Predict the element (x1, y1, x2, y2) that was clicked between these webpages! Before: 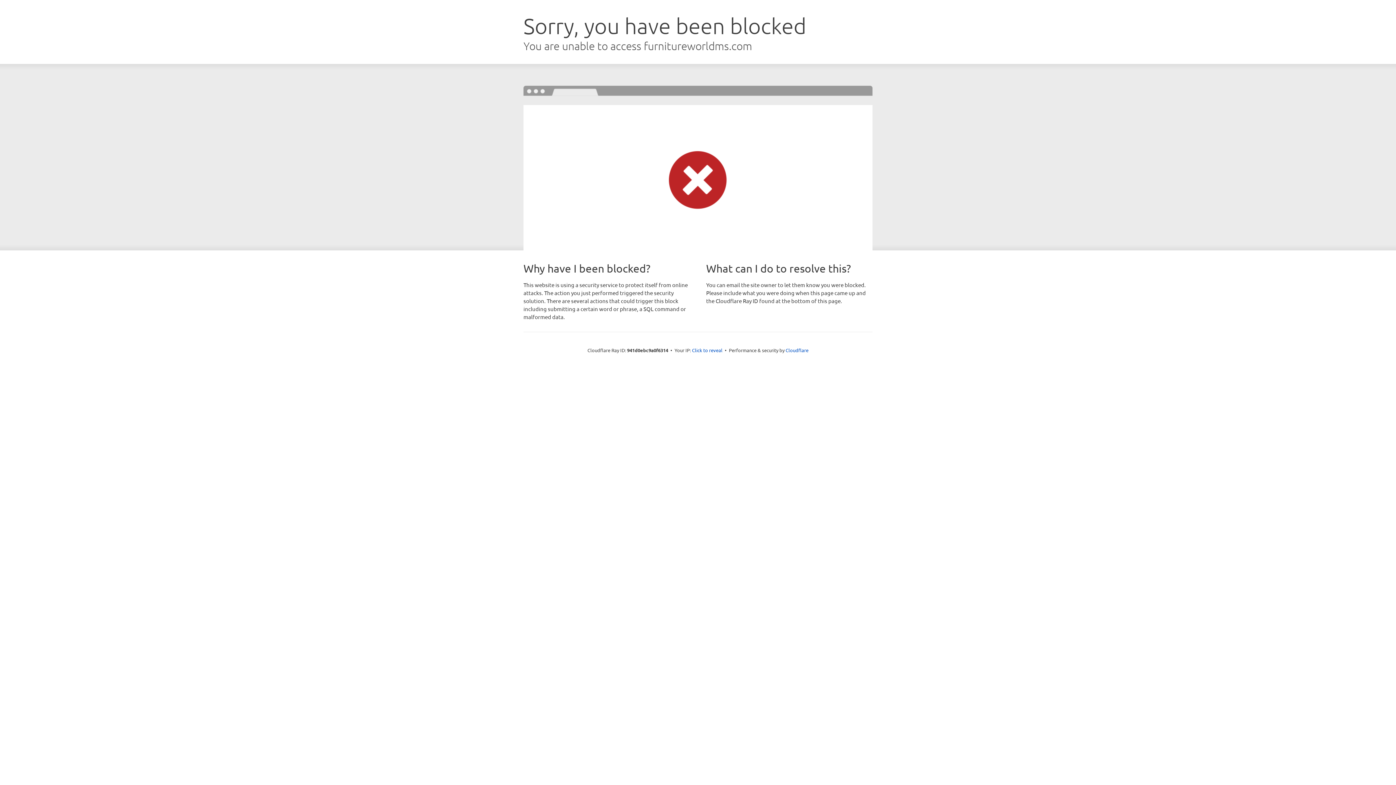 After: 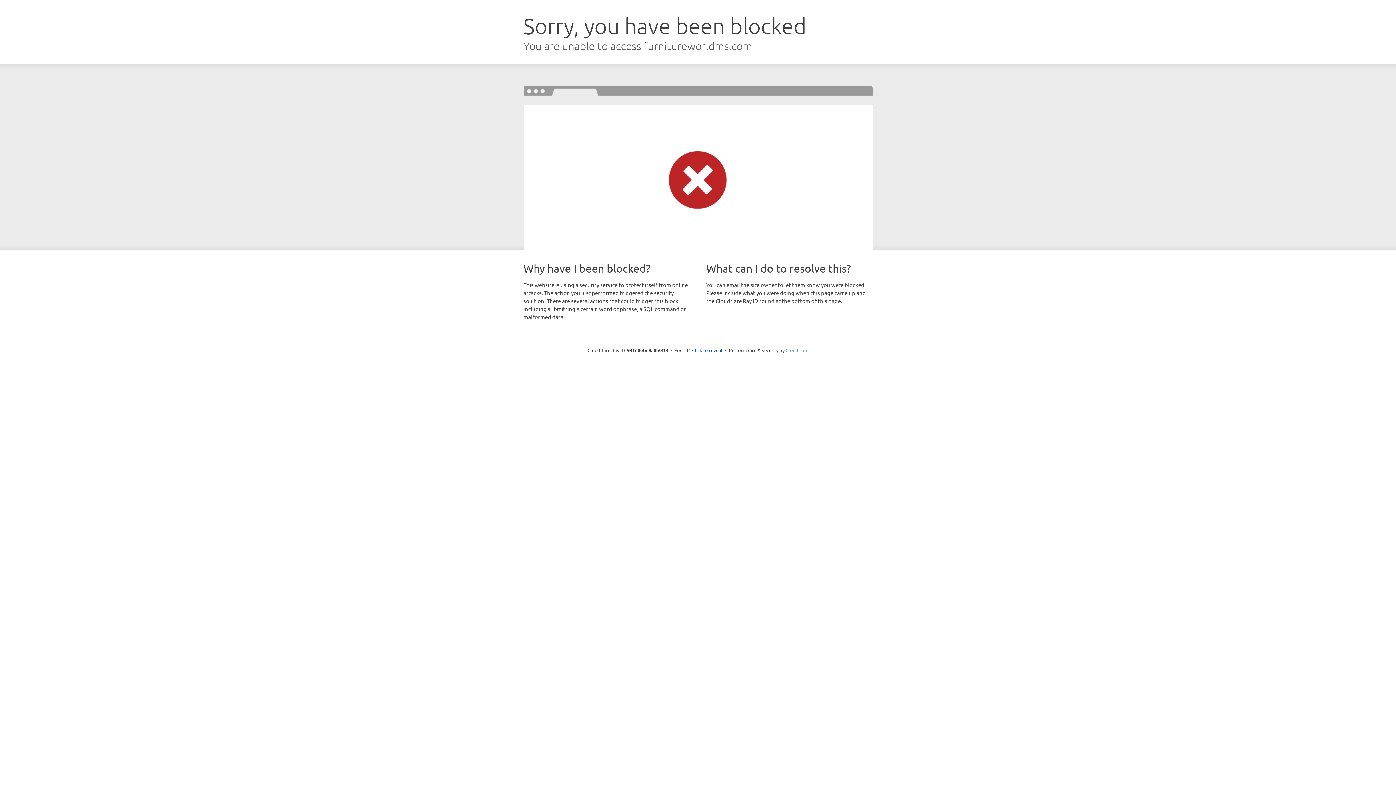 Action: bbox: (785, 347, 808, 353) label: Cloudflare